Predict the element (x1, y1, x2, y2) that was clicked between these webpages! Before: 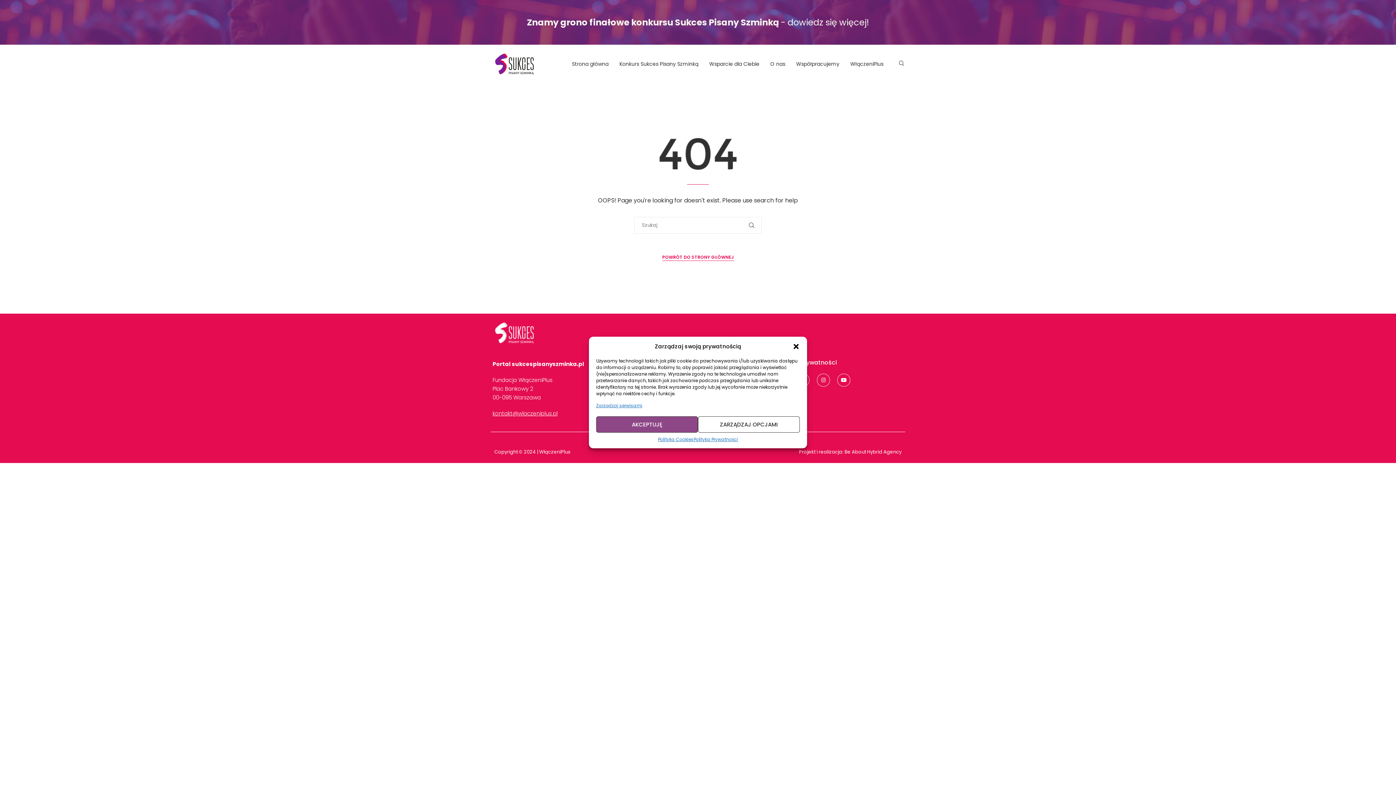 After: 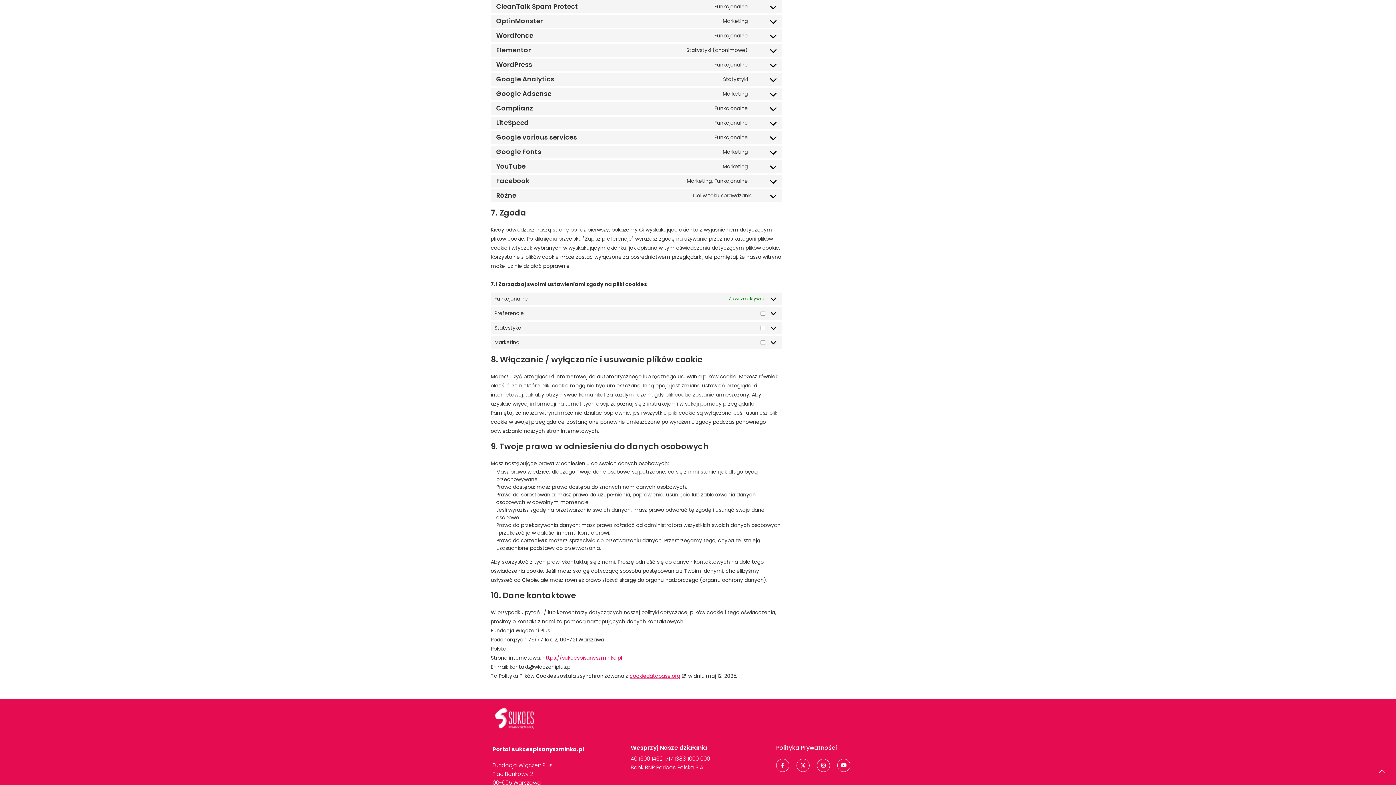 Action: label: Zarządzaj serwisami bbox: (596, 402, 642, 409)